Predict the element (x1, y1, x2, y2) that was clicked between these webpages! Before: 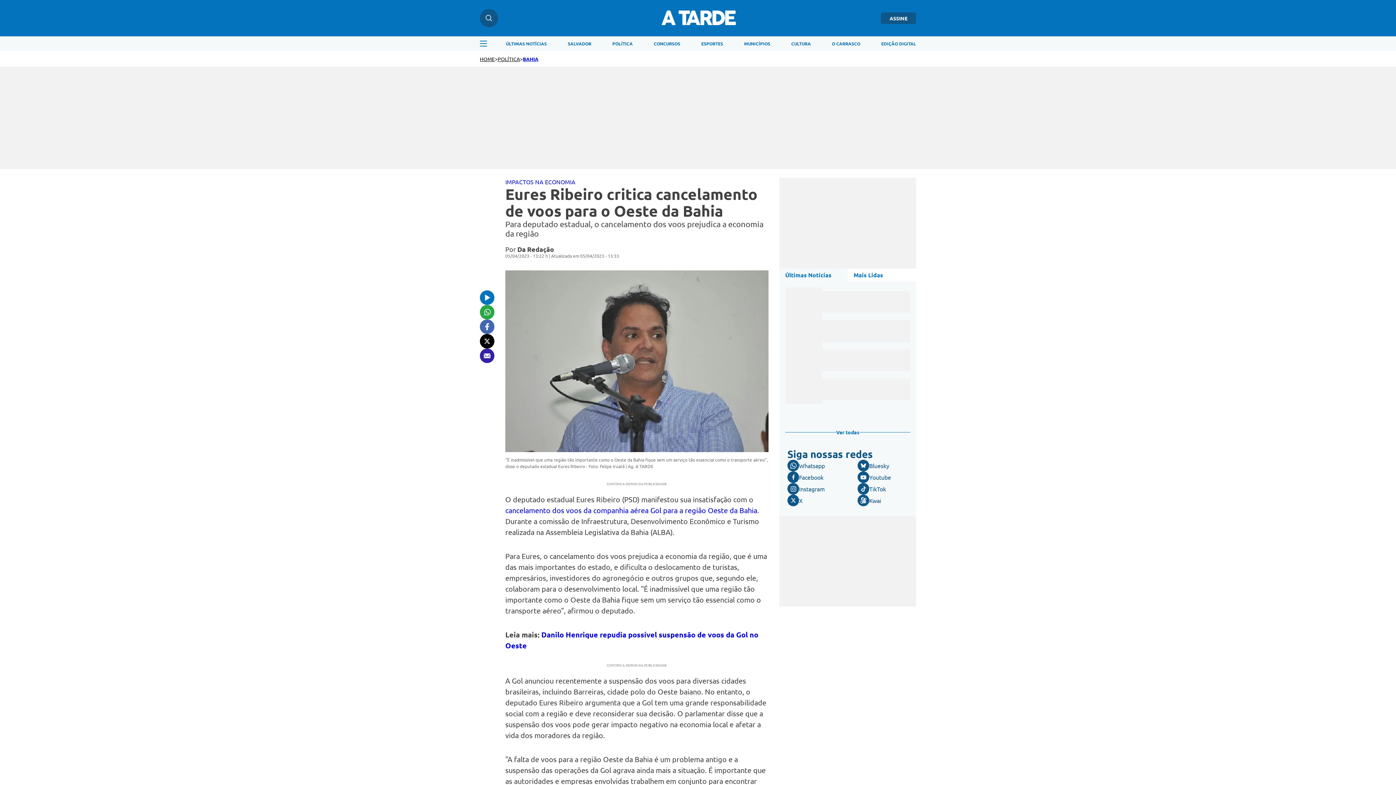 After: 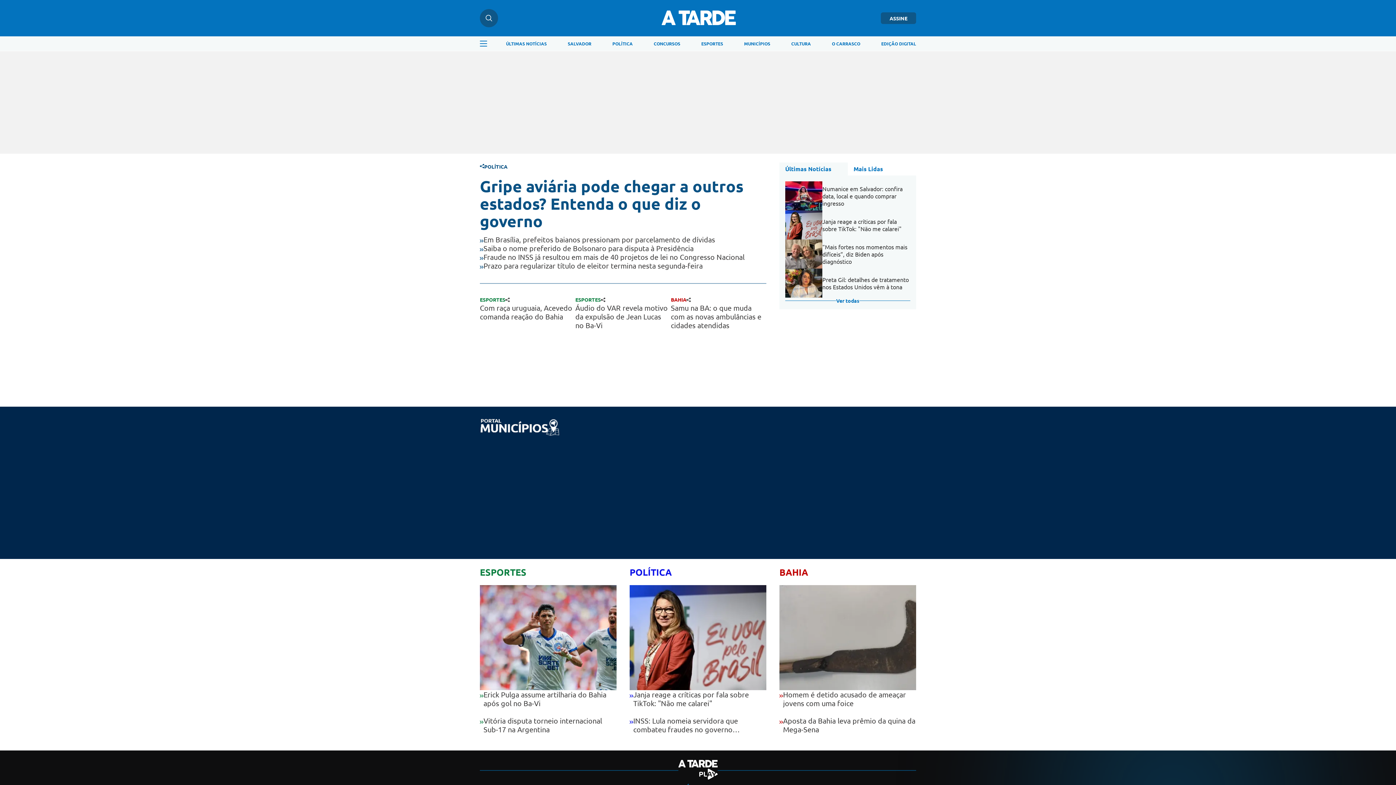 Action: bbox: (480, 55, 494, 62) label: HOME